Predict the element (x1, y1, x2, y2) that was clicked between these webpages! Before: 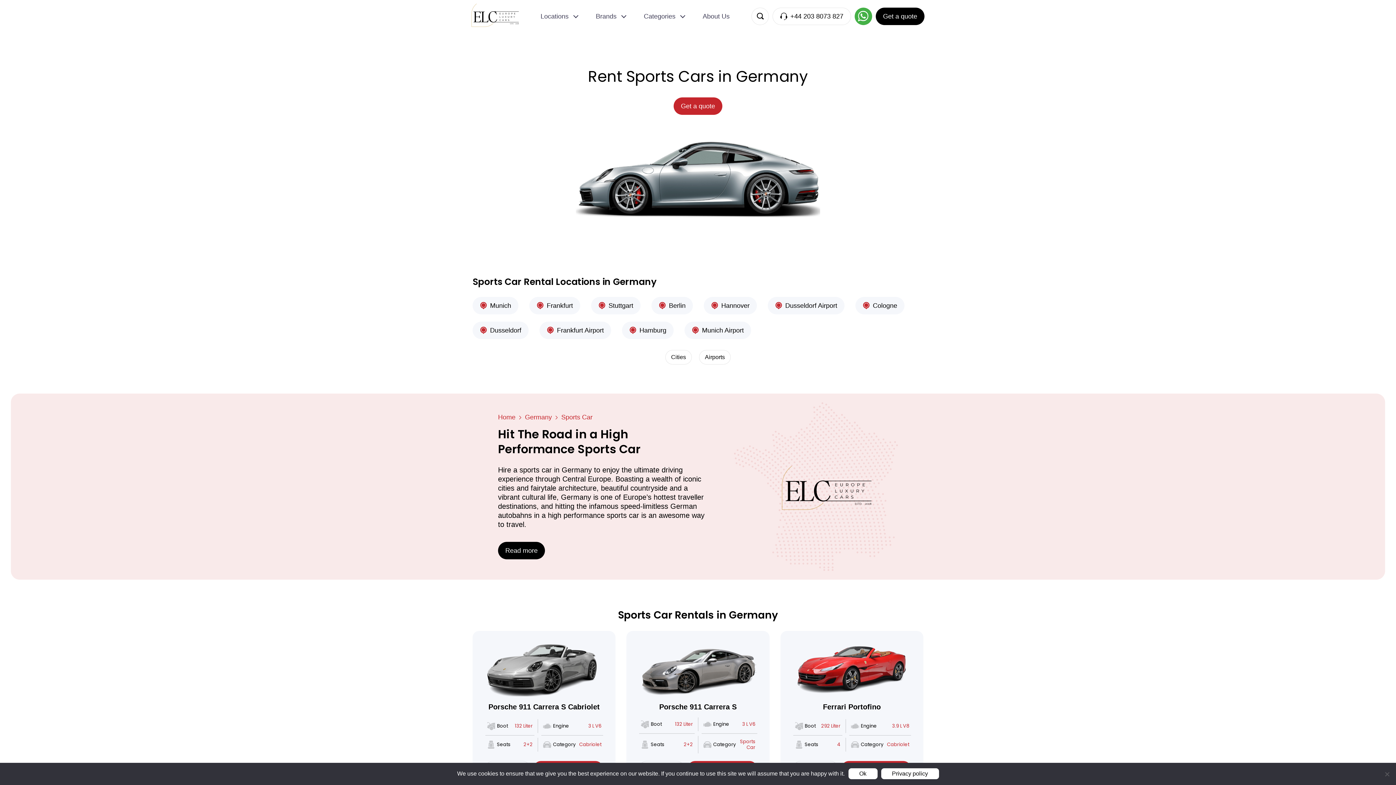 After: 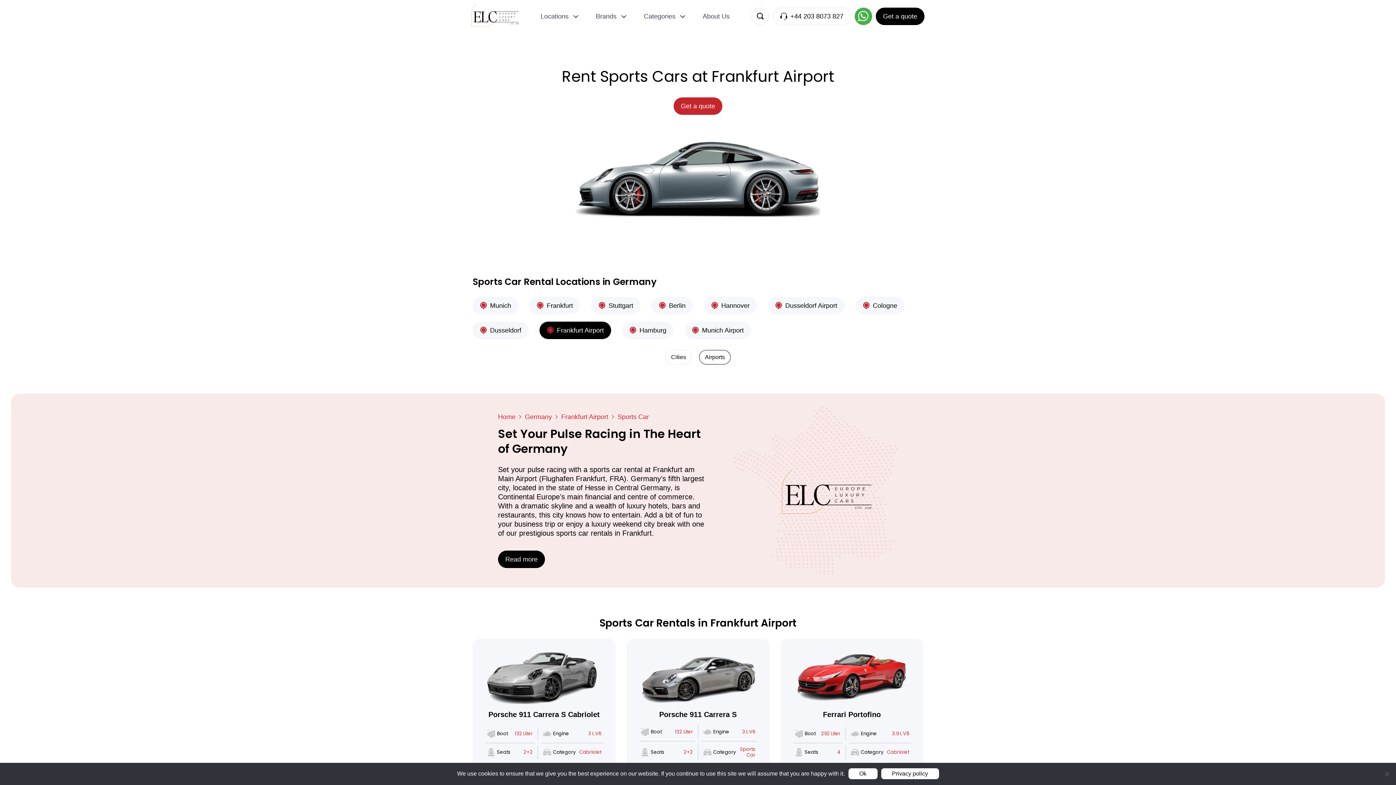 Action: bbox: (539, 321, 611, 339) label: Frankfurt Airport